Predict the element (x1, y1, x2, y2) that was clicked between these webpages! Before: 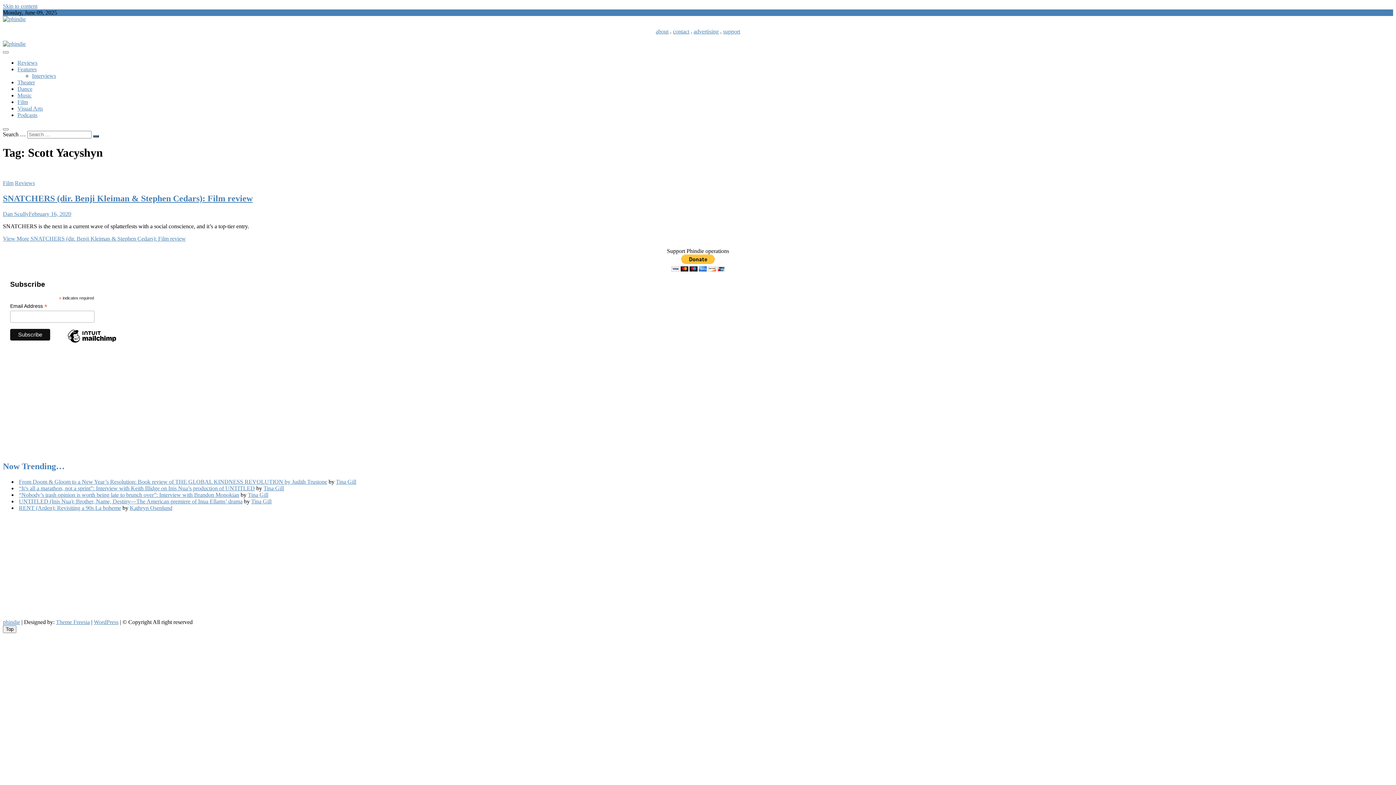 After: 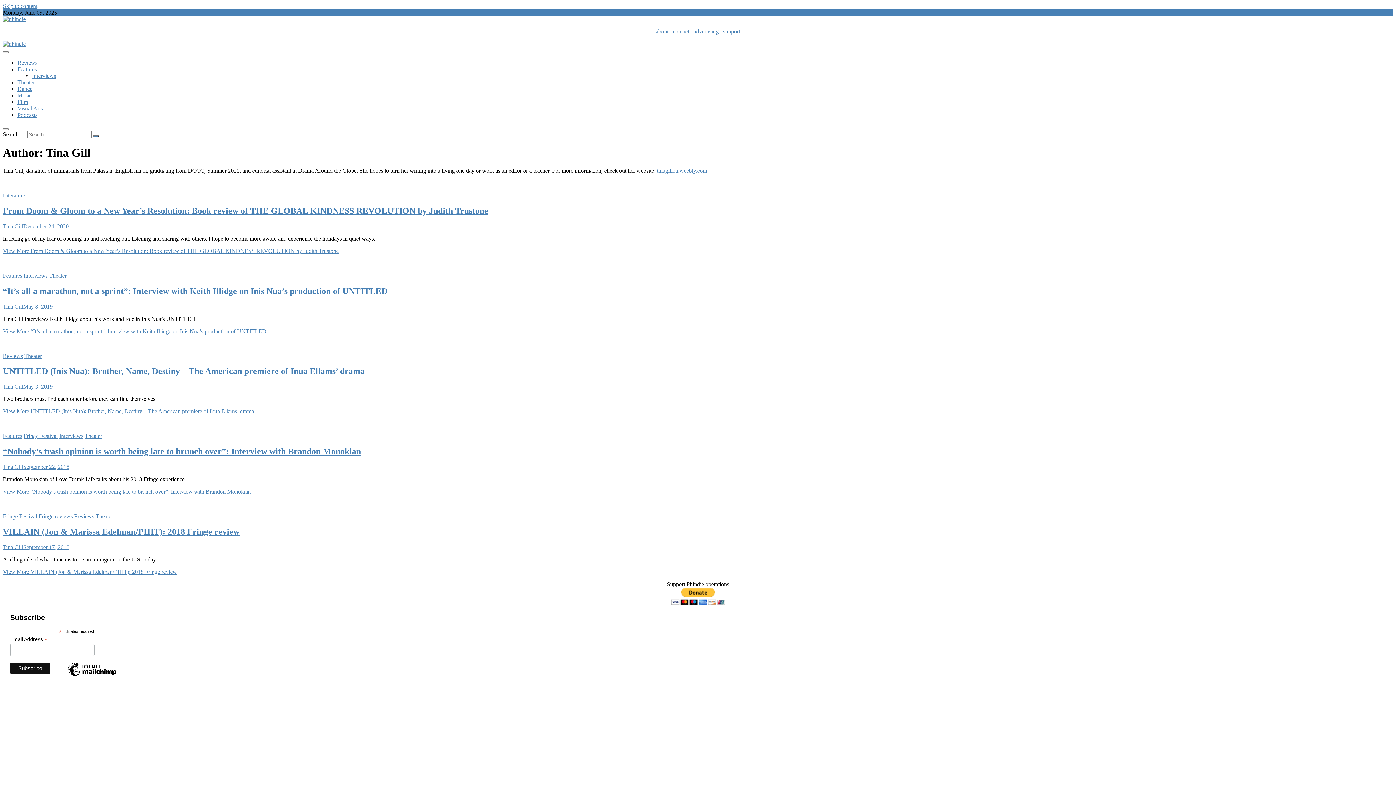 Action: label: Tina Gill bbox: (248, 491, 268, 498)